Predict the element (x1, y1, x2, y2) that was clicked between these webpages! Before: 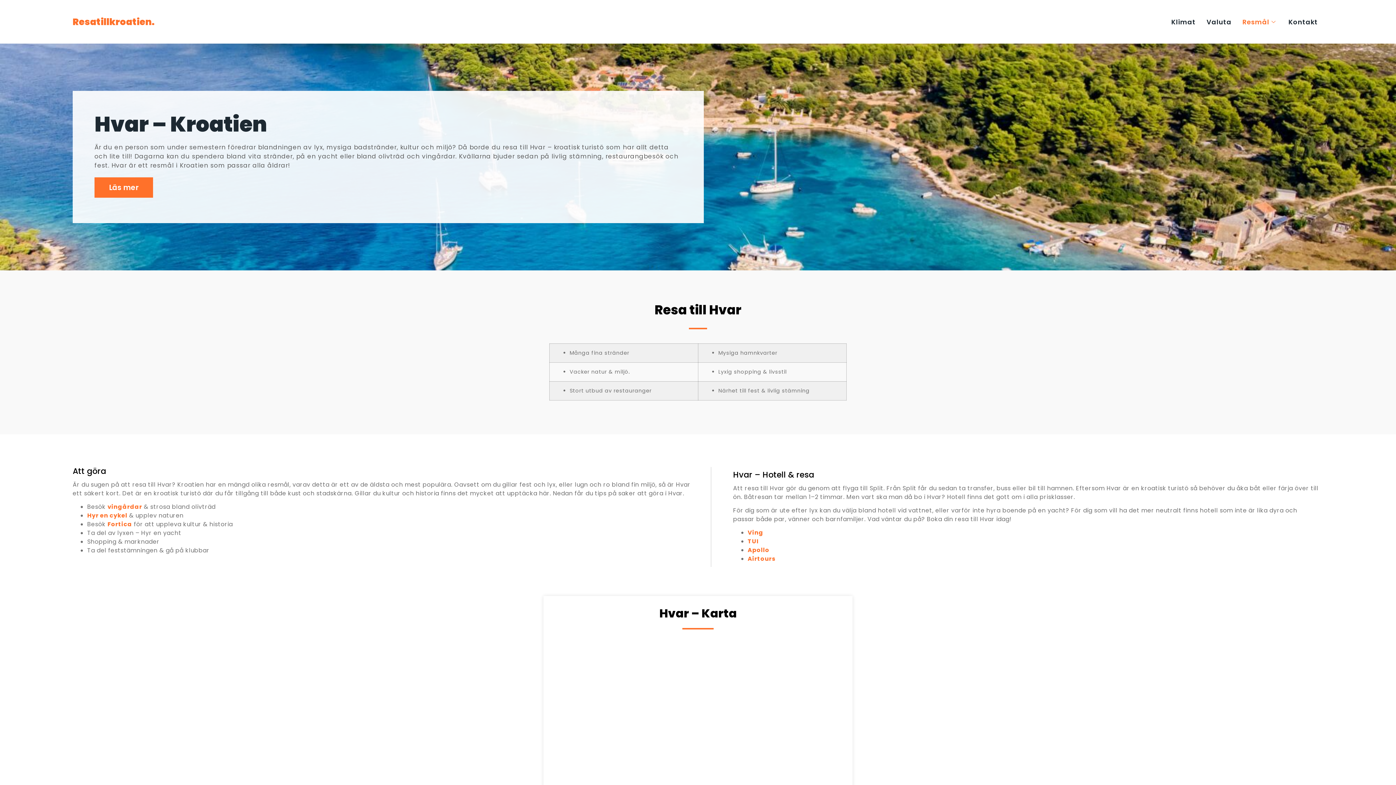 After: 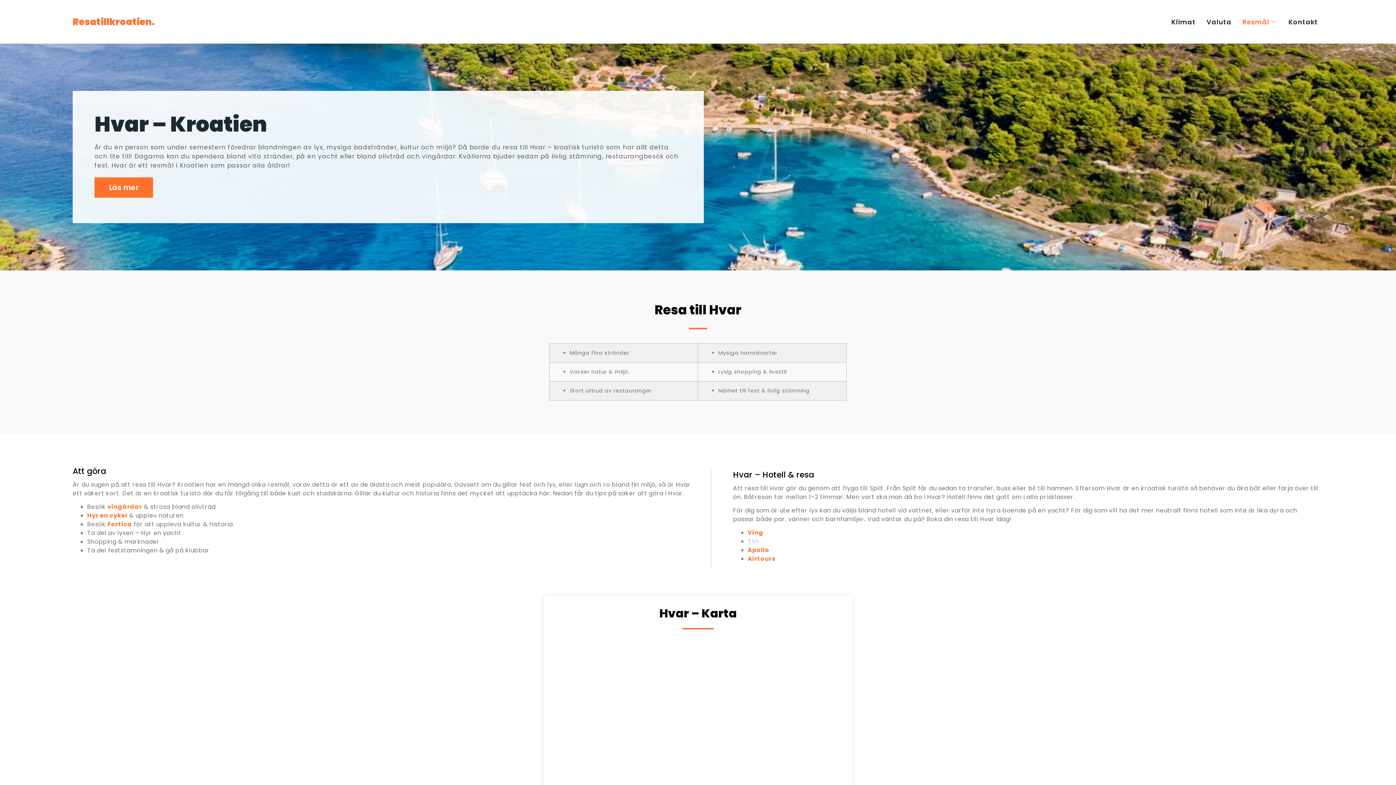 Action: label: TUI bbox: (747, 537, 758, 545)